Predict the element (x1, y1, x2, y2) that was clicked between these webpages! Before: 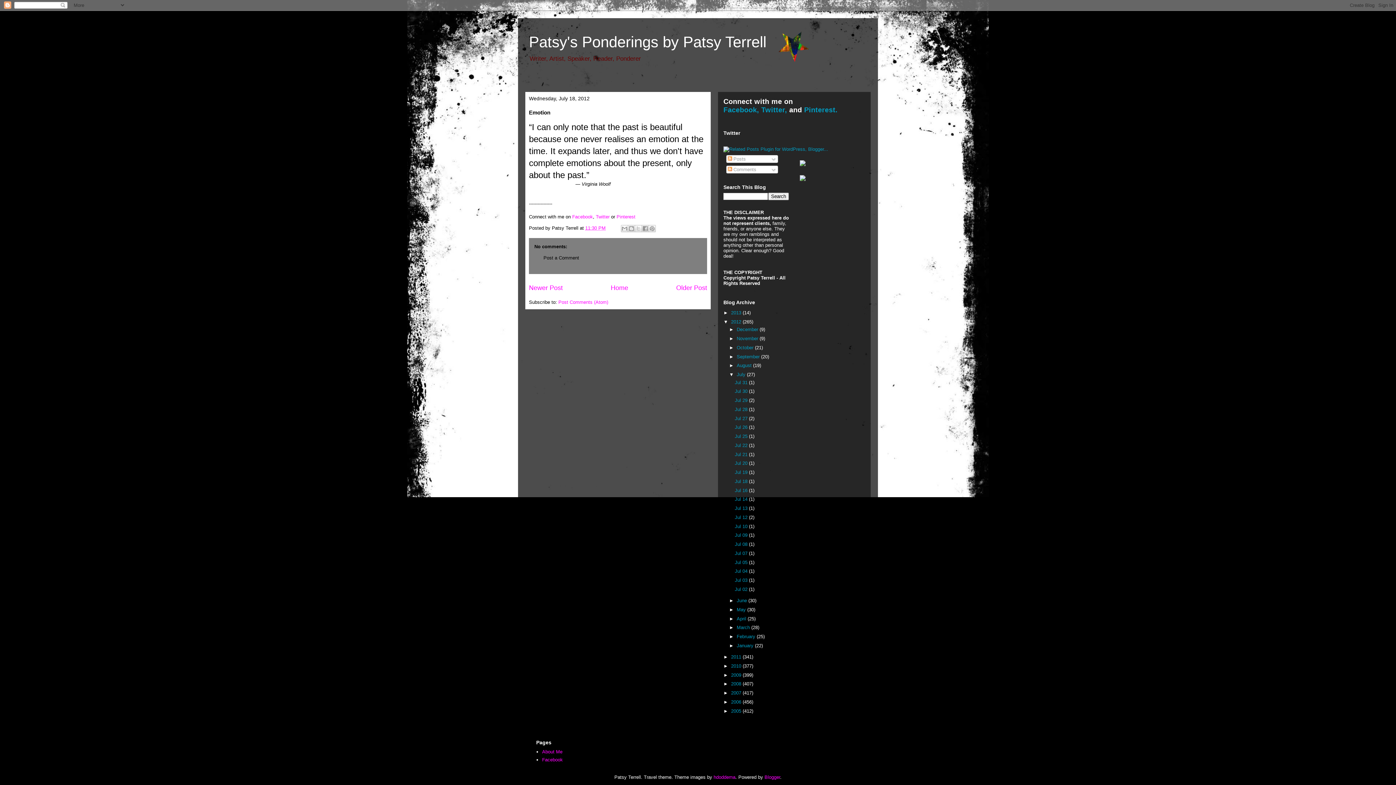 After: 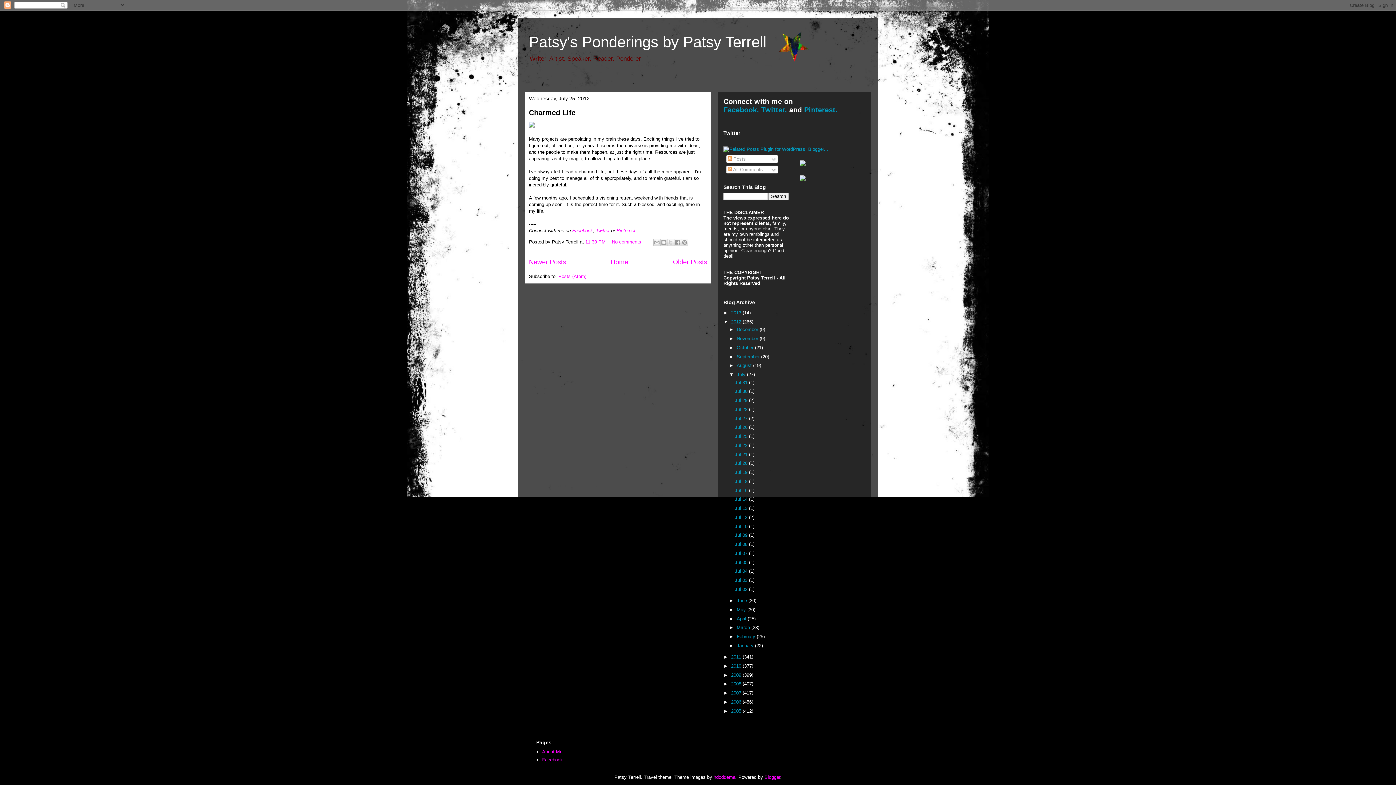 Action: label: Jul 25  bbox: (734, 433, 749, 439)